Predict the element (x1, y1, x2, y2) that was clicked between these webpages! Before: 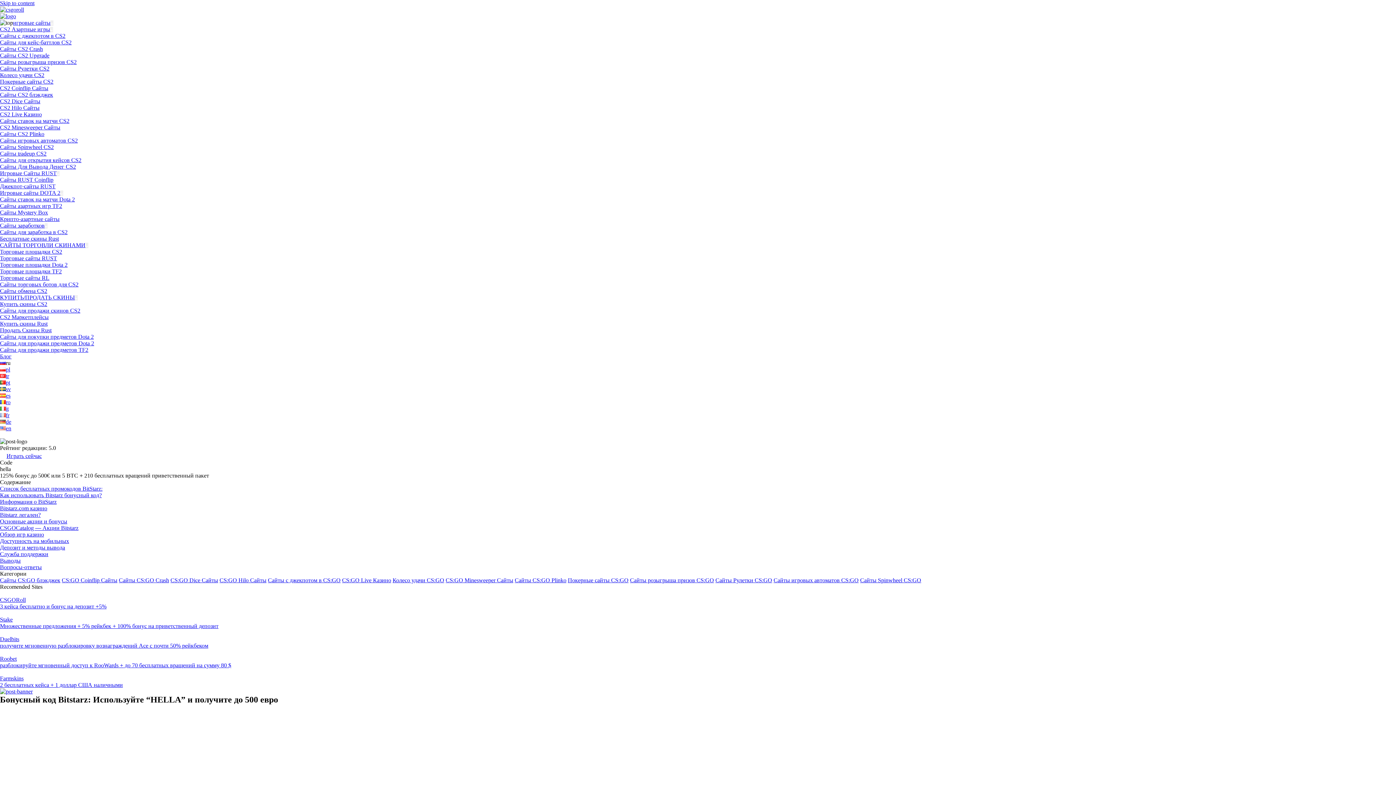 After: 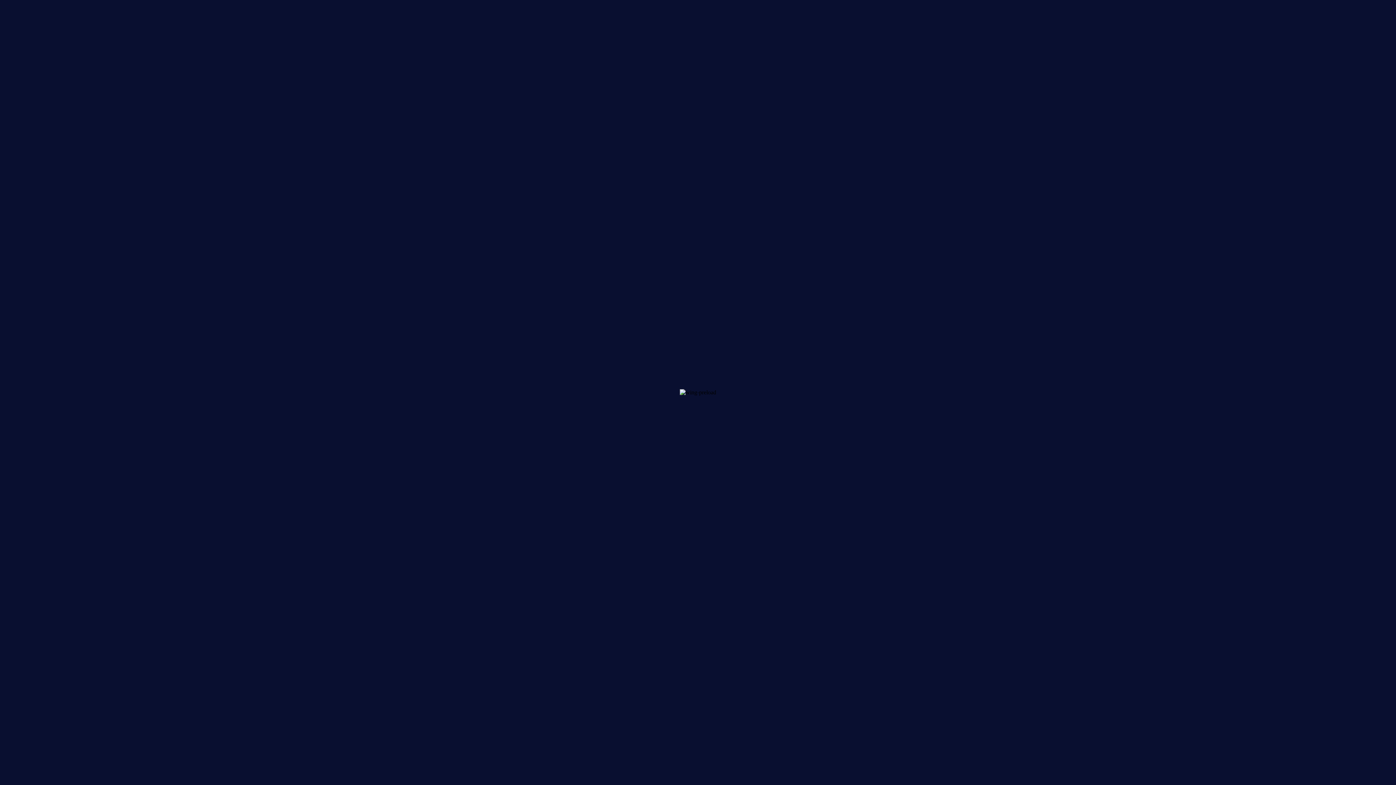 Action: label: Колесо удачи CS2 bbox: (0, 72, 44, 78)